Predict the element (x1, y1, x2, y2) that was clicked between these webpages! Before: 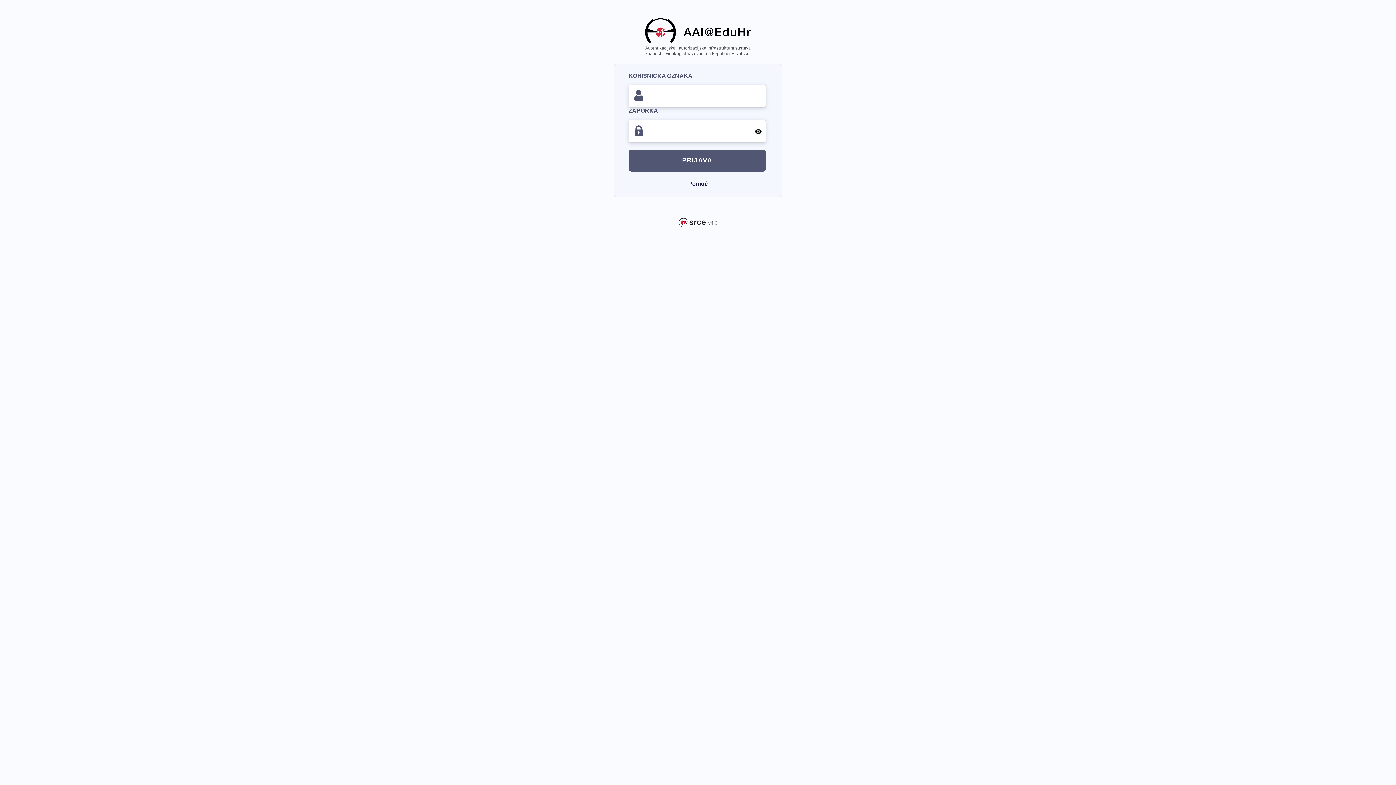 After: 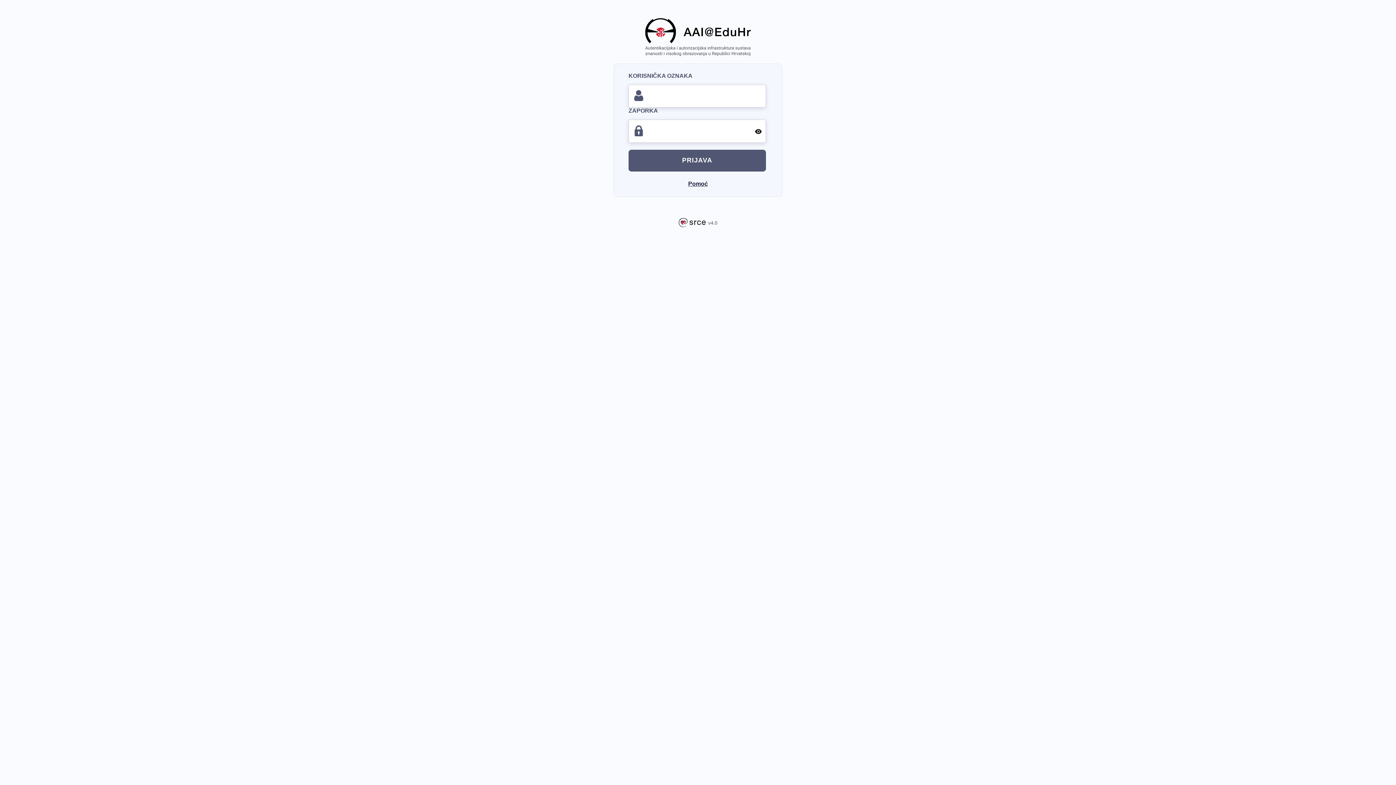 Action: bbox: (645, 18, 750, 56)